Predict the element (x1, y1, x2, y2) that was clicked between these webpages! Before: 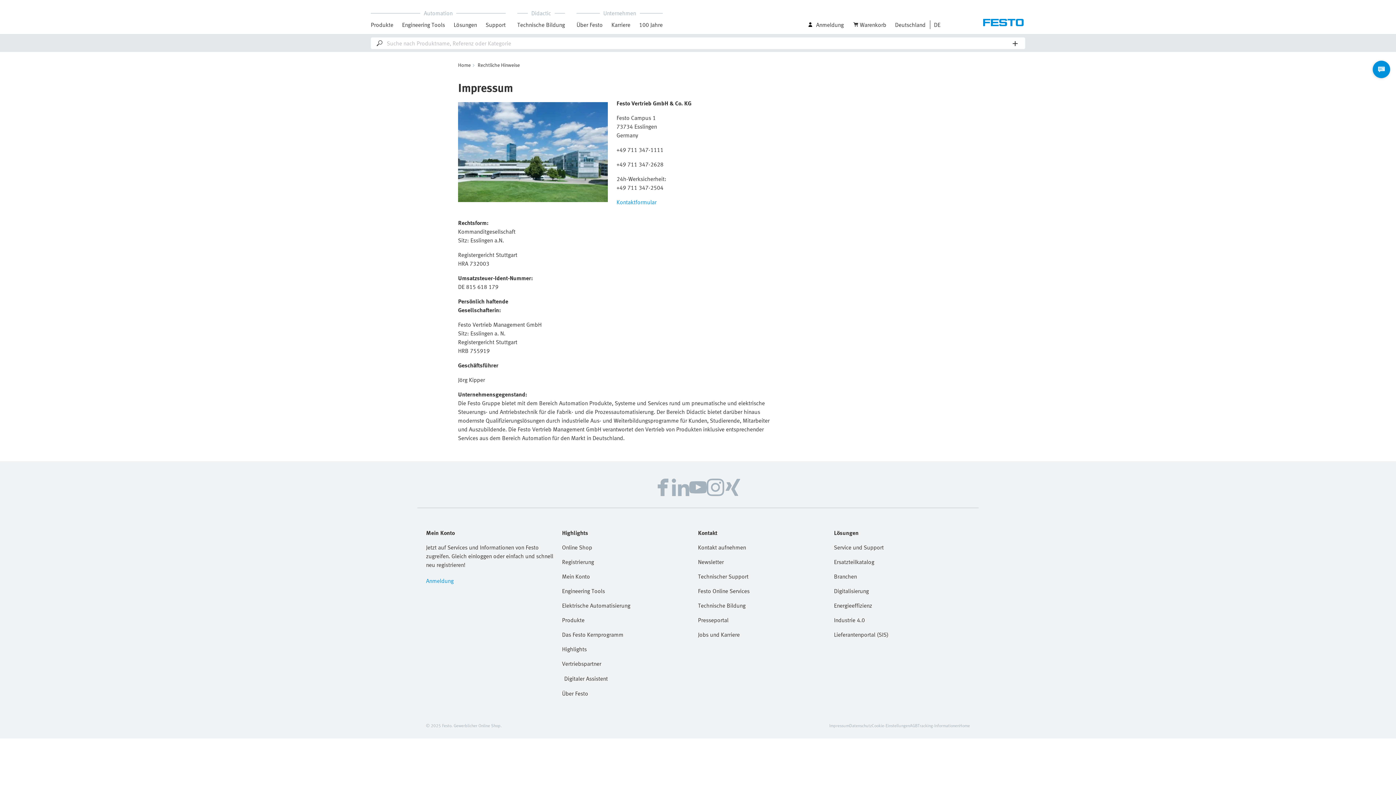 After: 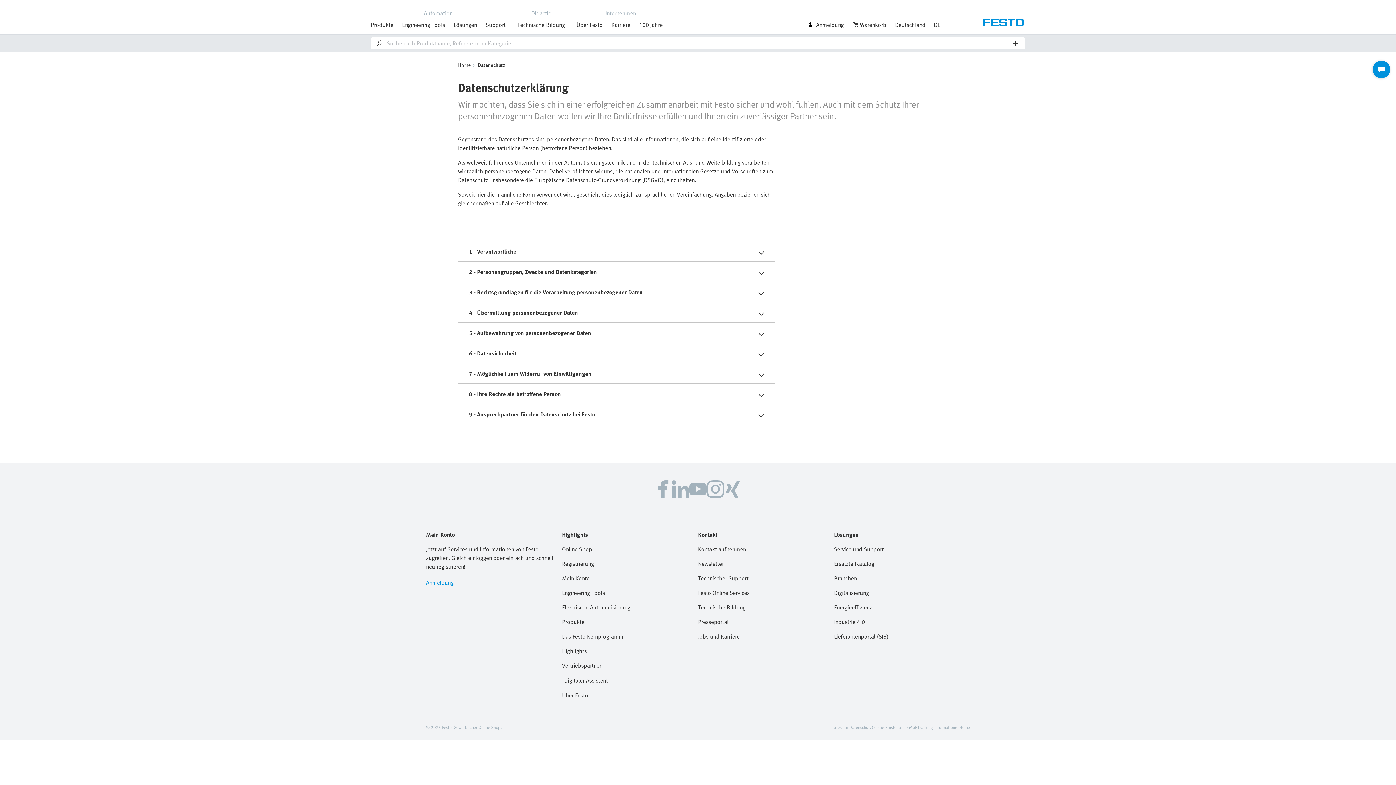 Action: label: Datenschutz bbox: (849, 722, 872, 729)